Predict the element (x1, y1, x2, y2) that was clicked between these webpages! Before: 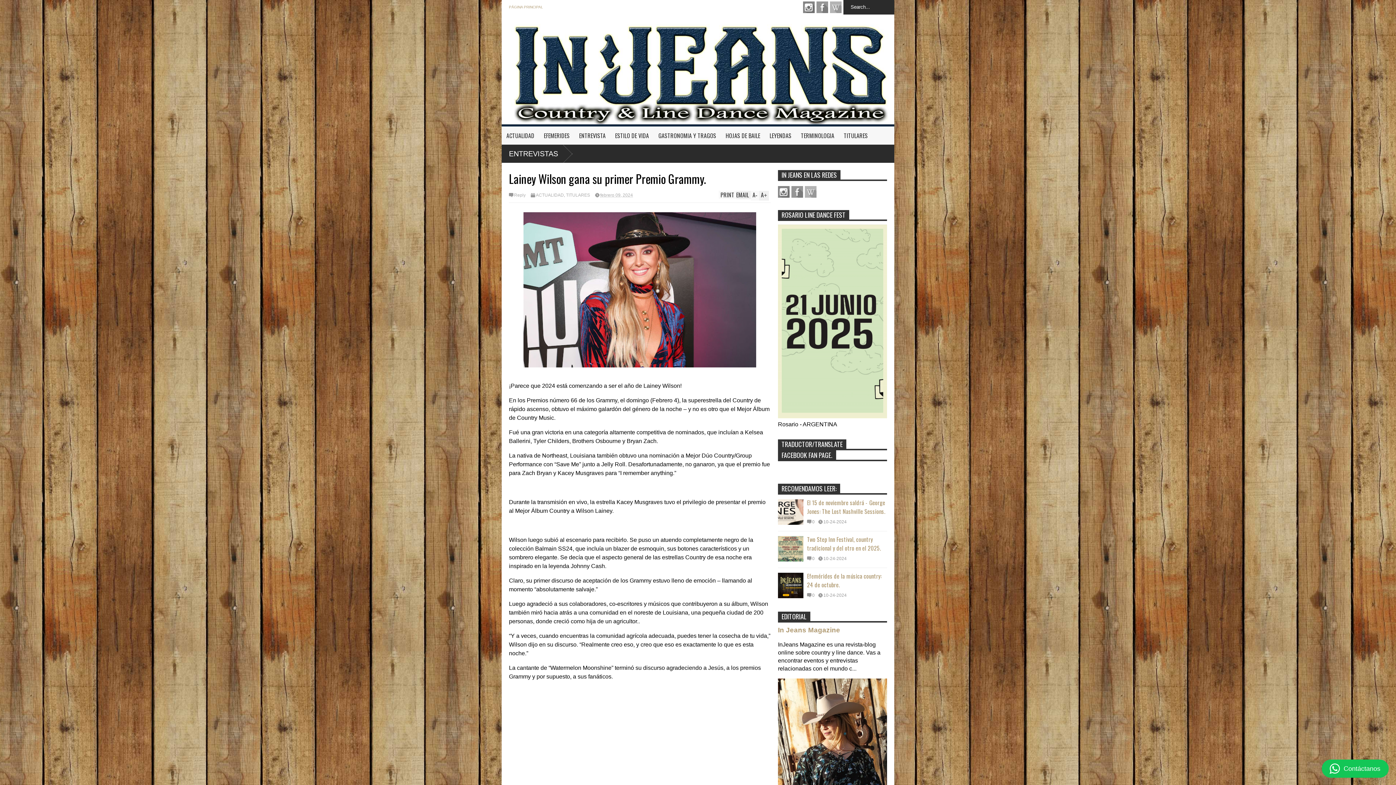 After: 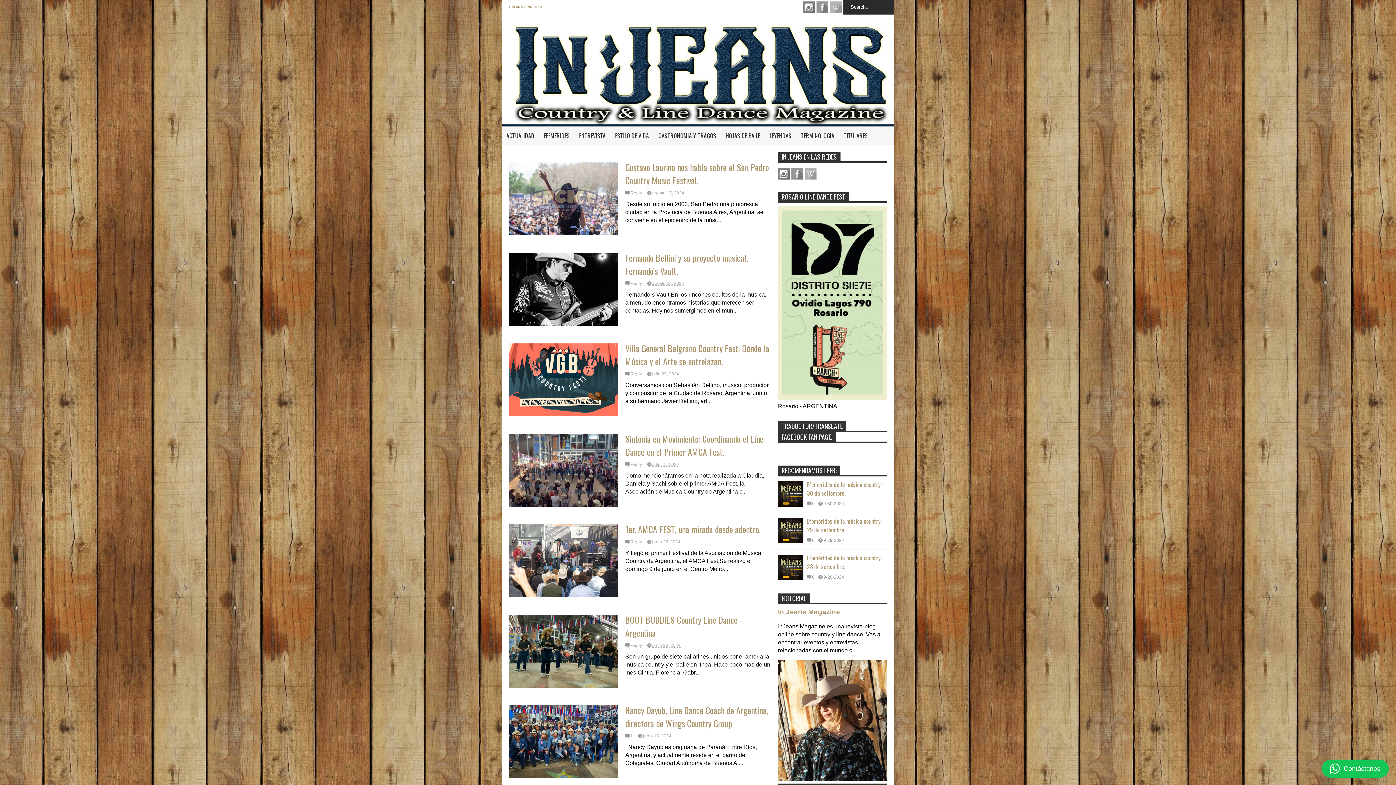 Action: label: ENTREVISTAS bbox: (501, 144, 572, 162)